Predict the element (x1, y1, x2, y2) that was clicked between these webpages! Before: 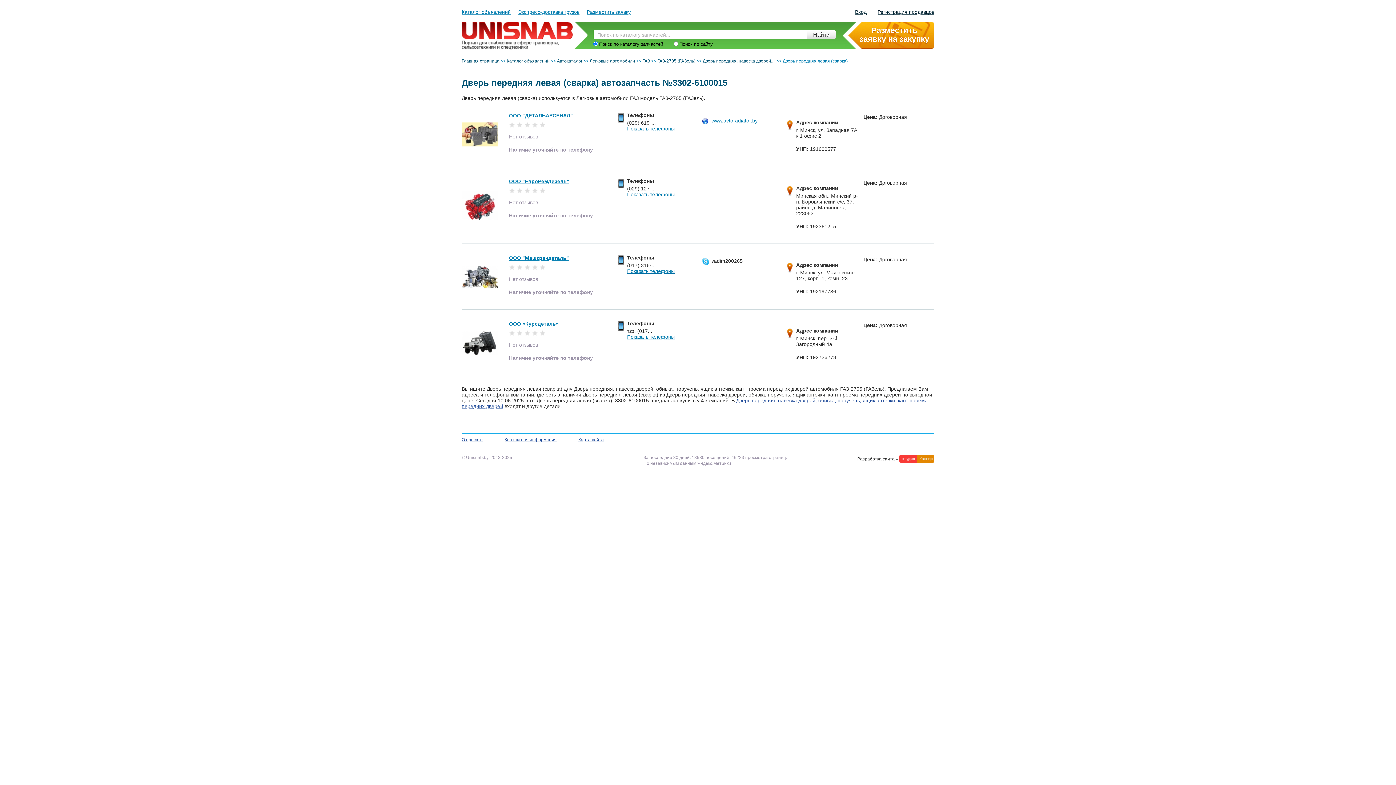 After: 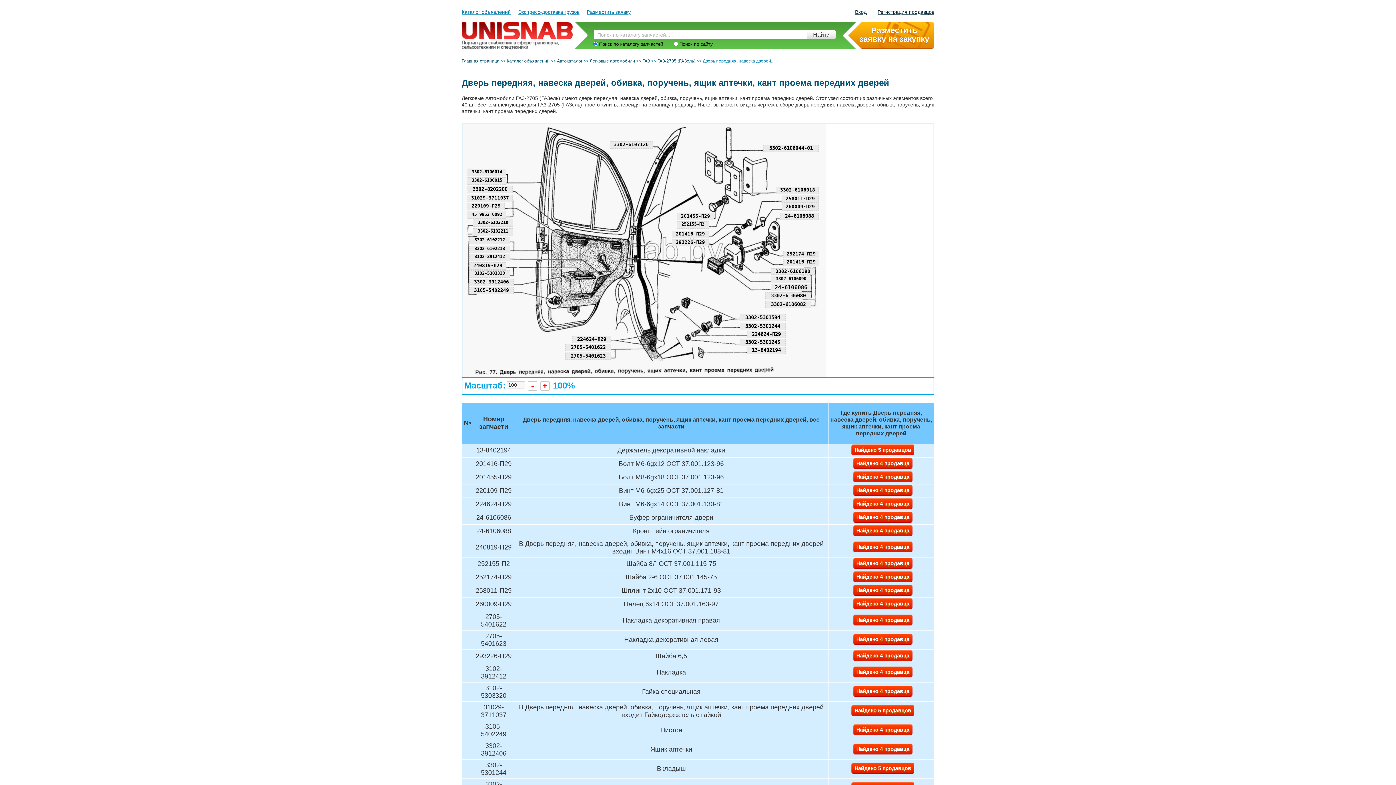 Action: bbox: (702, 58, 775, 63) label: Дверь передняя, навеска дверей,...